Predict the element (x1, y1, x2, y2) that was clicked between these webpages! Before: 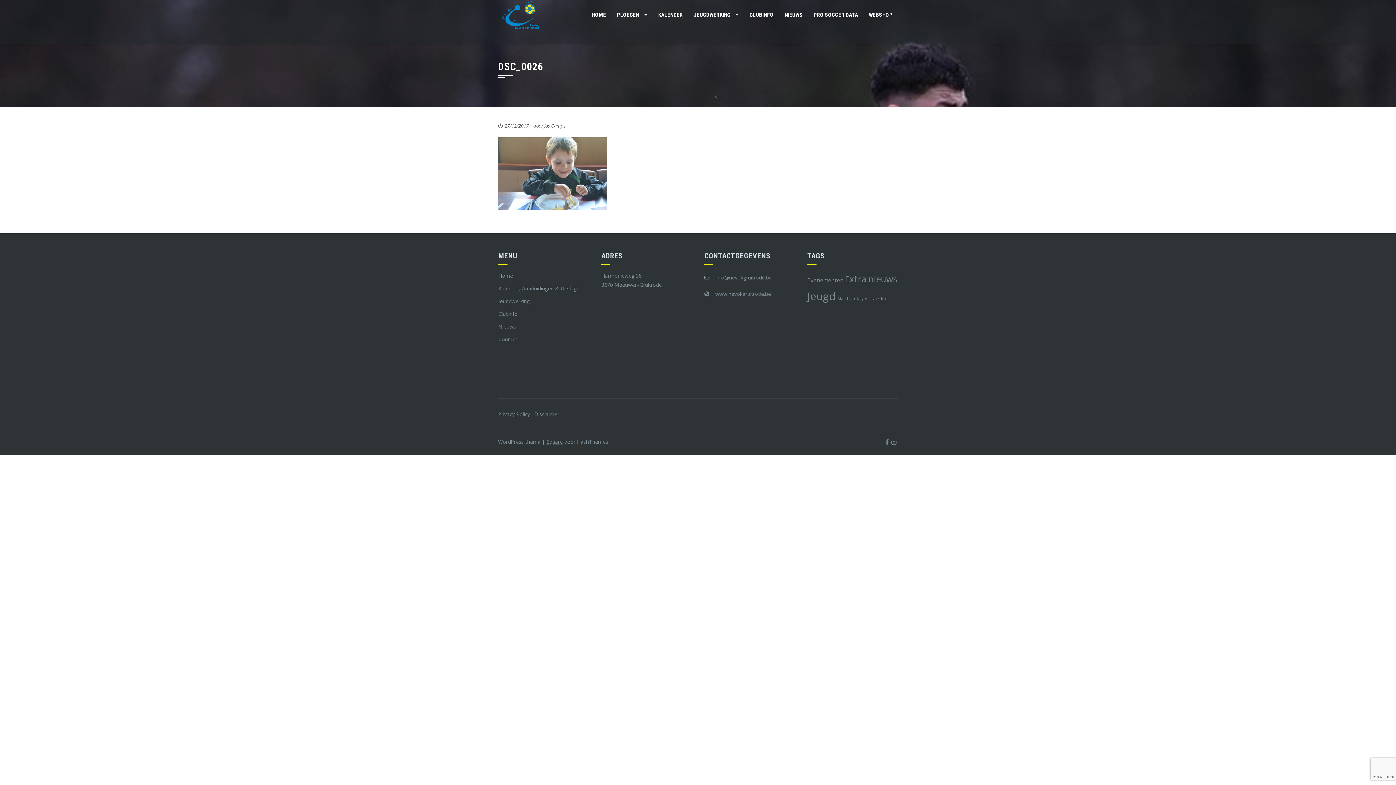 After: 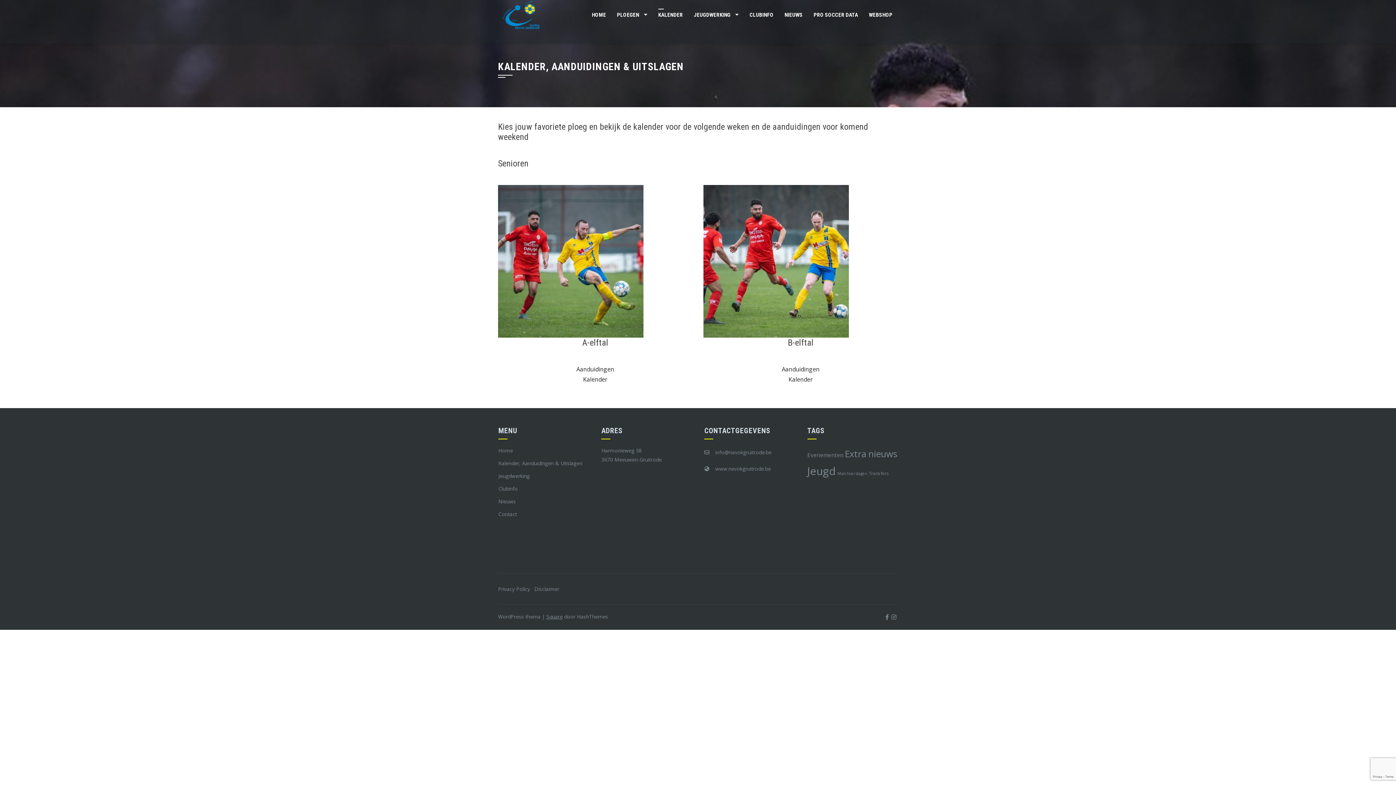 Action: bbox: (498, 285, 582, 291) label: Kalender, Aanduidingen & Uitslagen